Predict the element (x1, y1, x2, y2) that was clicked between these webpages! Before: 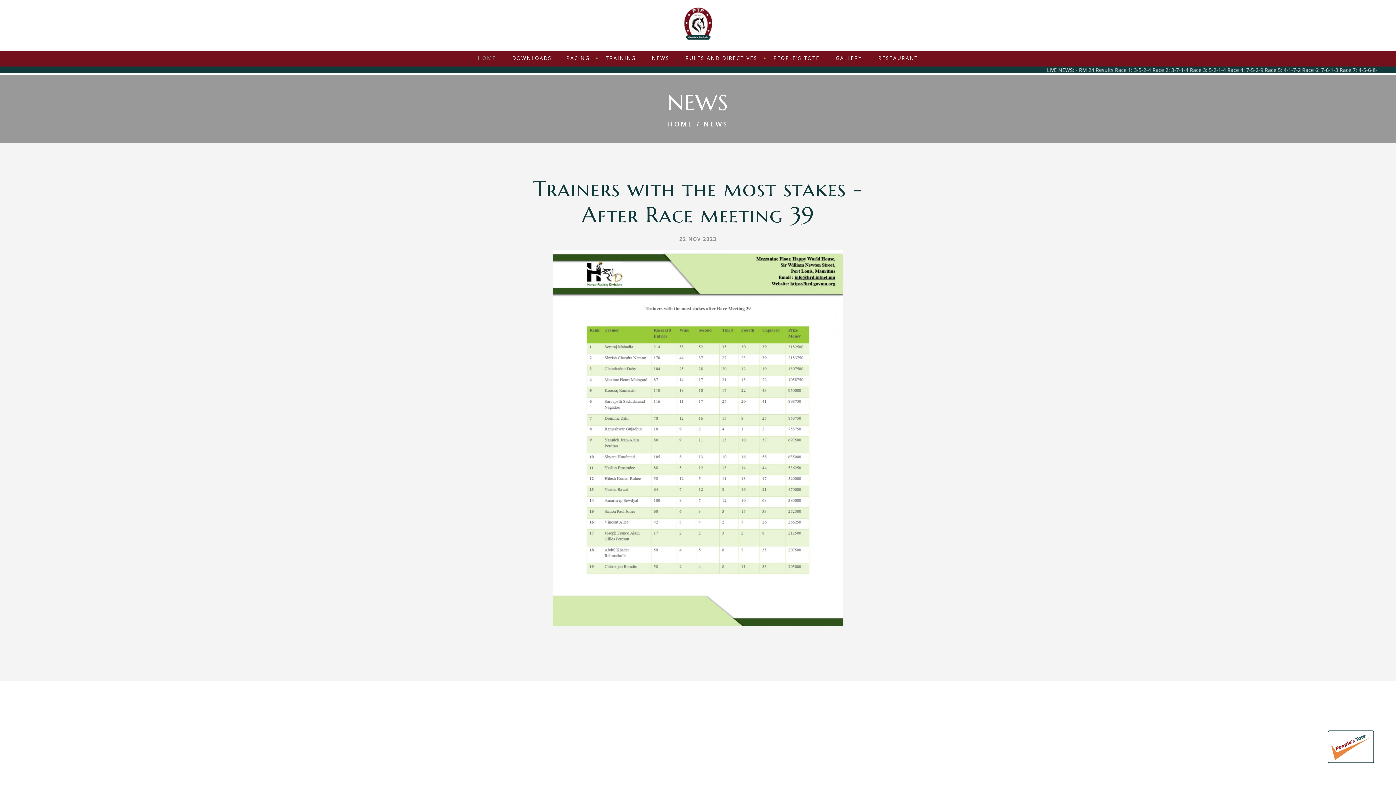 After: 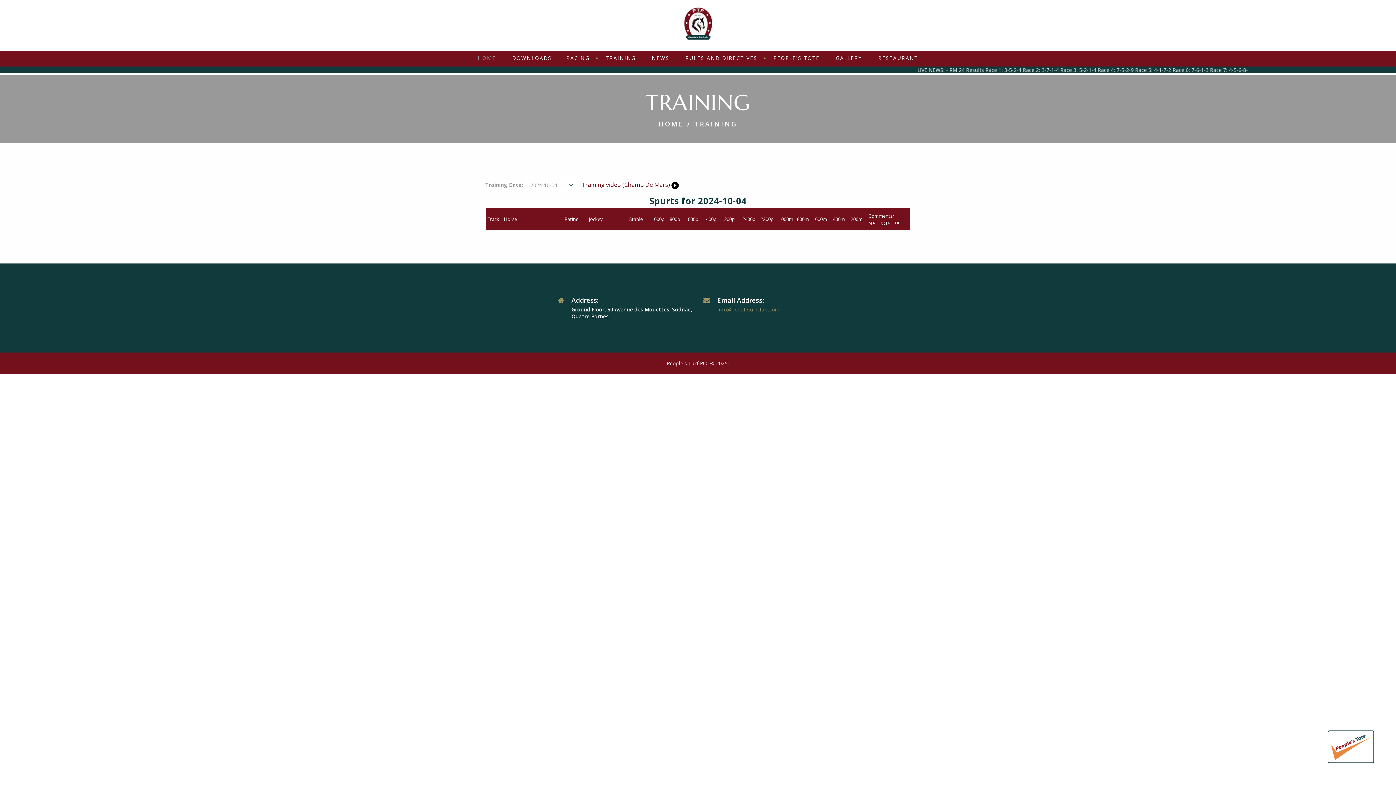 Action: label: TRAINING bbox: (605, 54, 636, 61)